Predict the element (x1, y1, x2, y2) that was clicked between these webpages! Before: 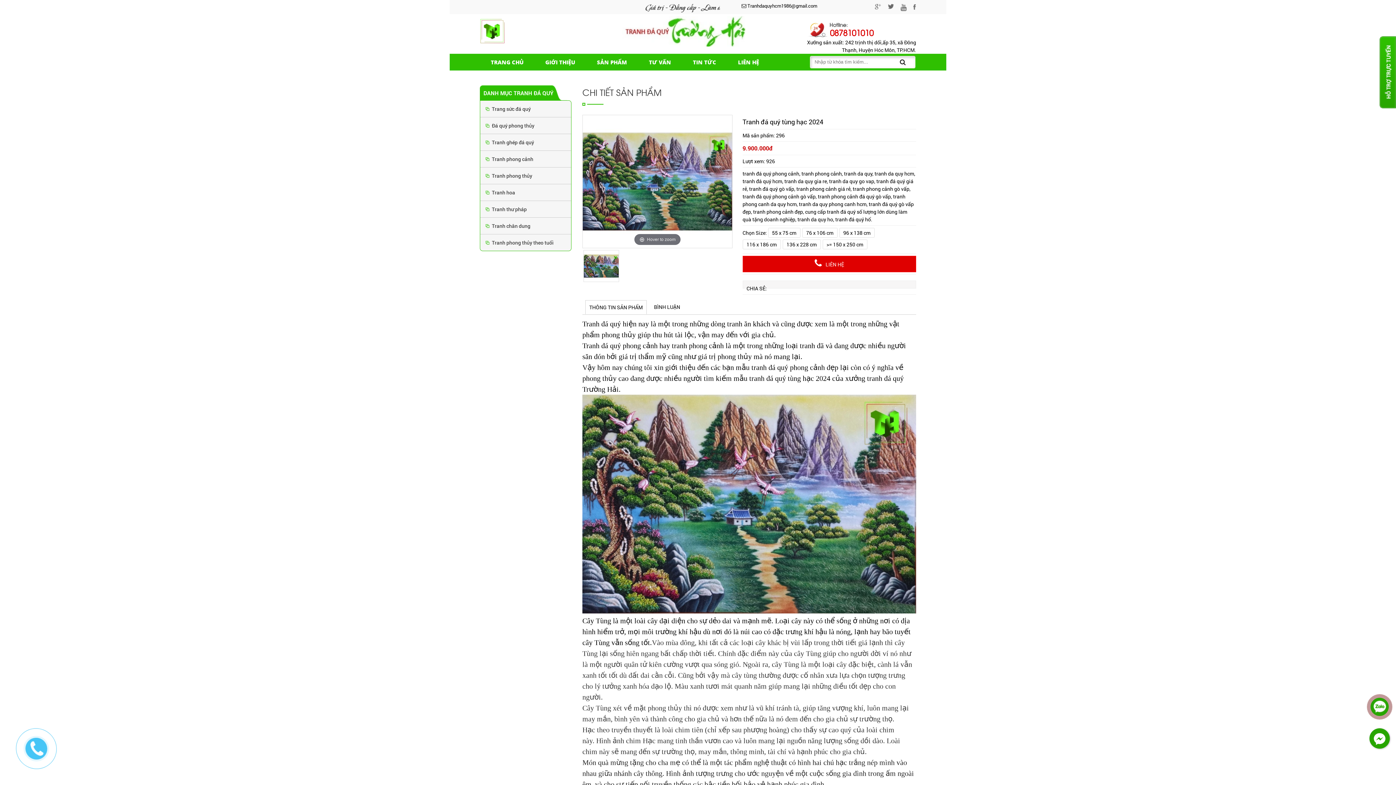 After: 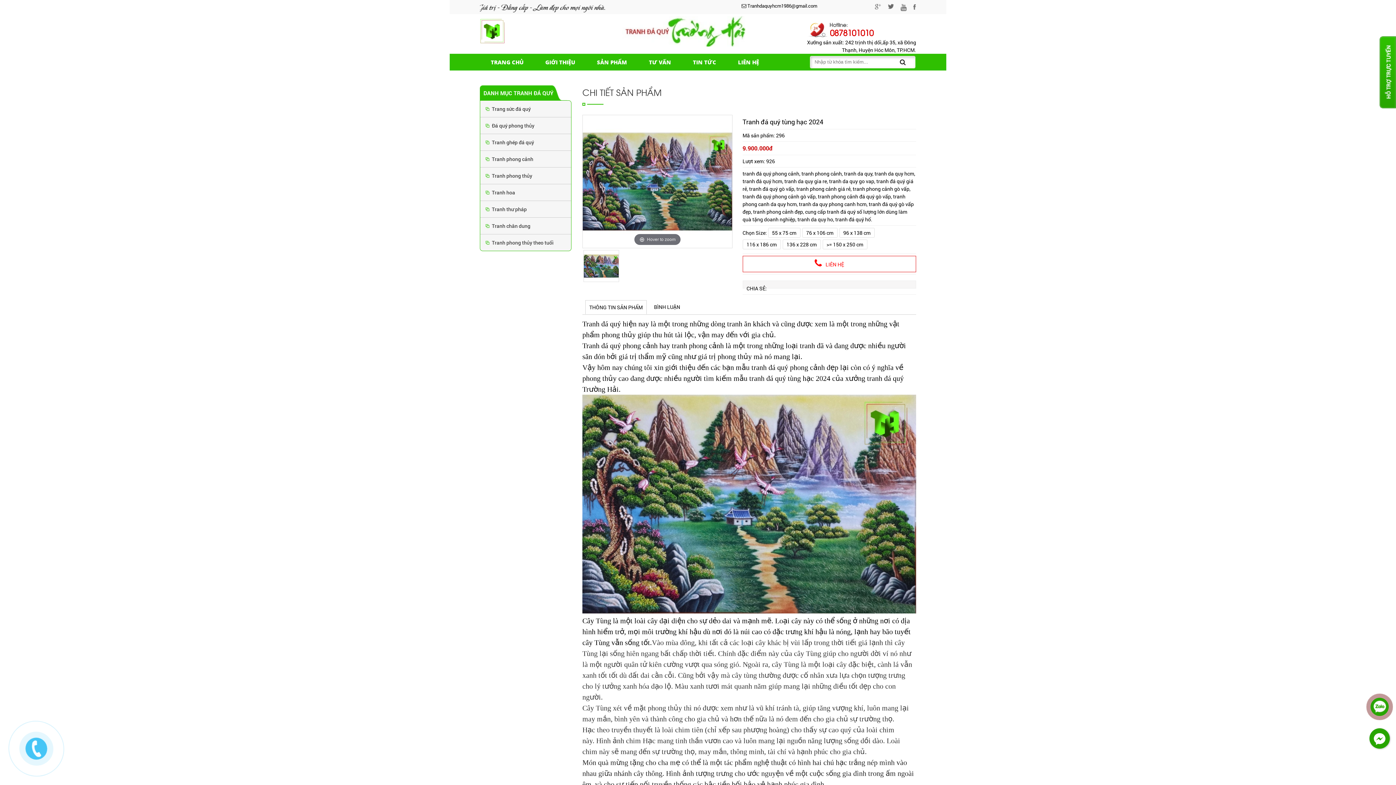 Action: label: LIÊN HỆ bbox: (742, 255, 916, 272)